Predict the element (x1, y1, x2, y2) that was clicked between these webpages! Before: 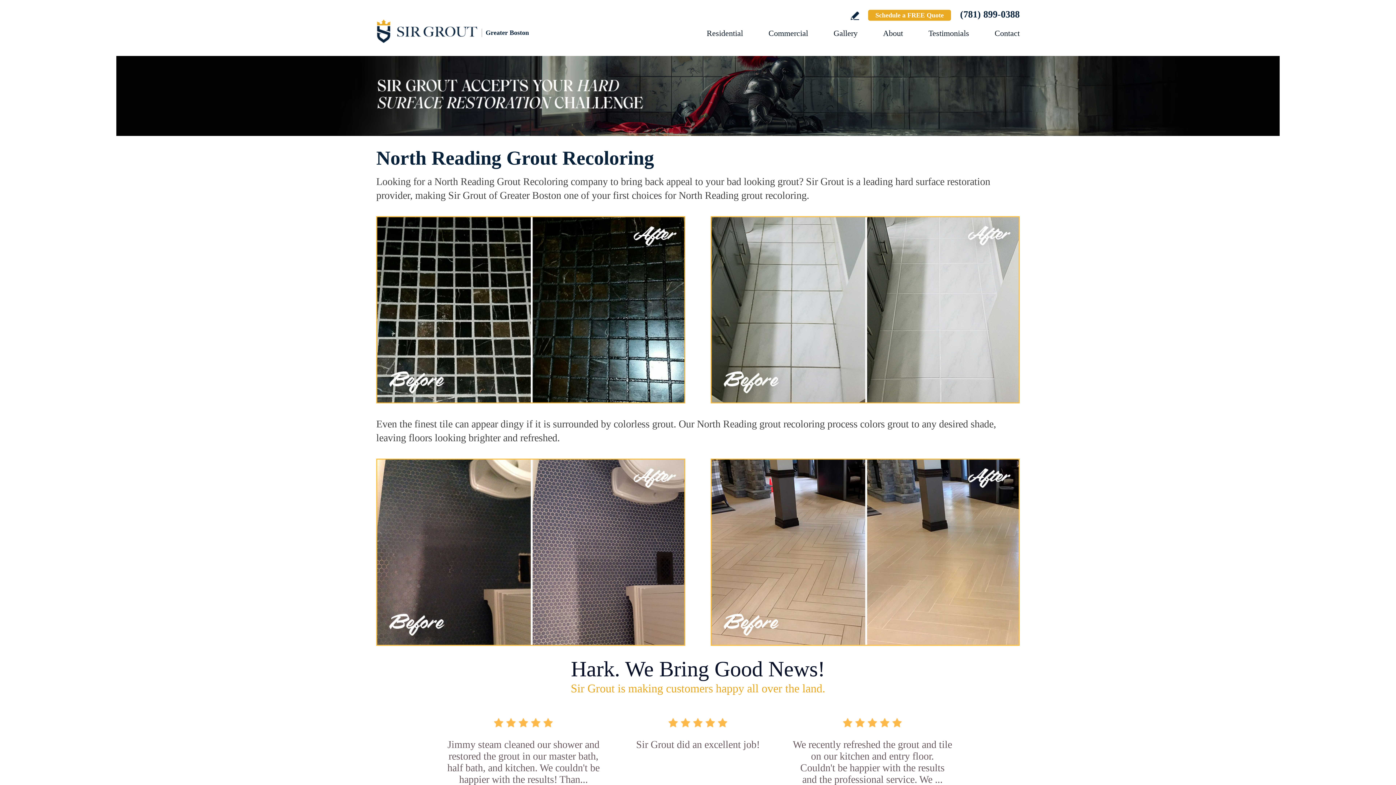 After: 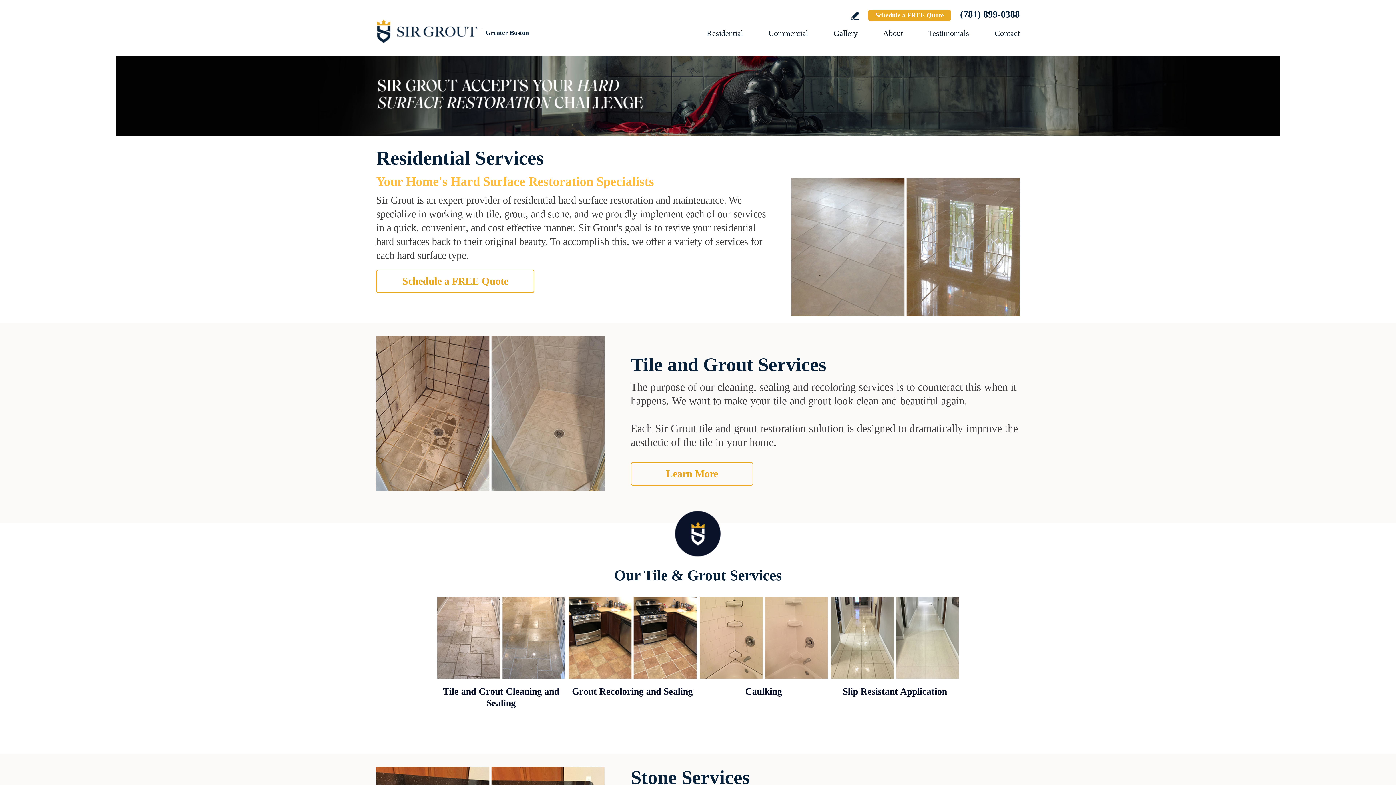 Action: bbox: (706, 28, 743, 37) label: Go to Residential Services